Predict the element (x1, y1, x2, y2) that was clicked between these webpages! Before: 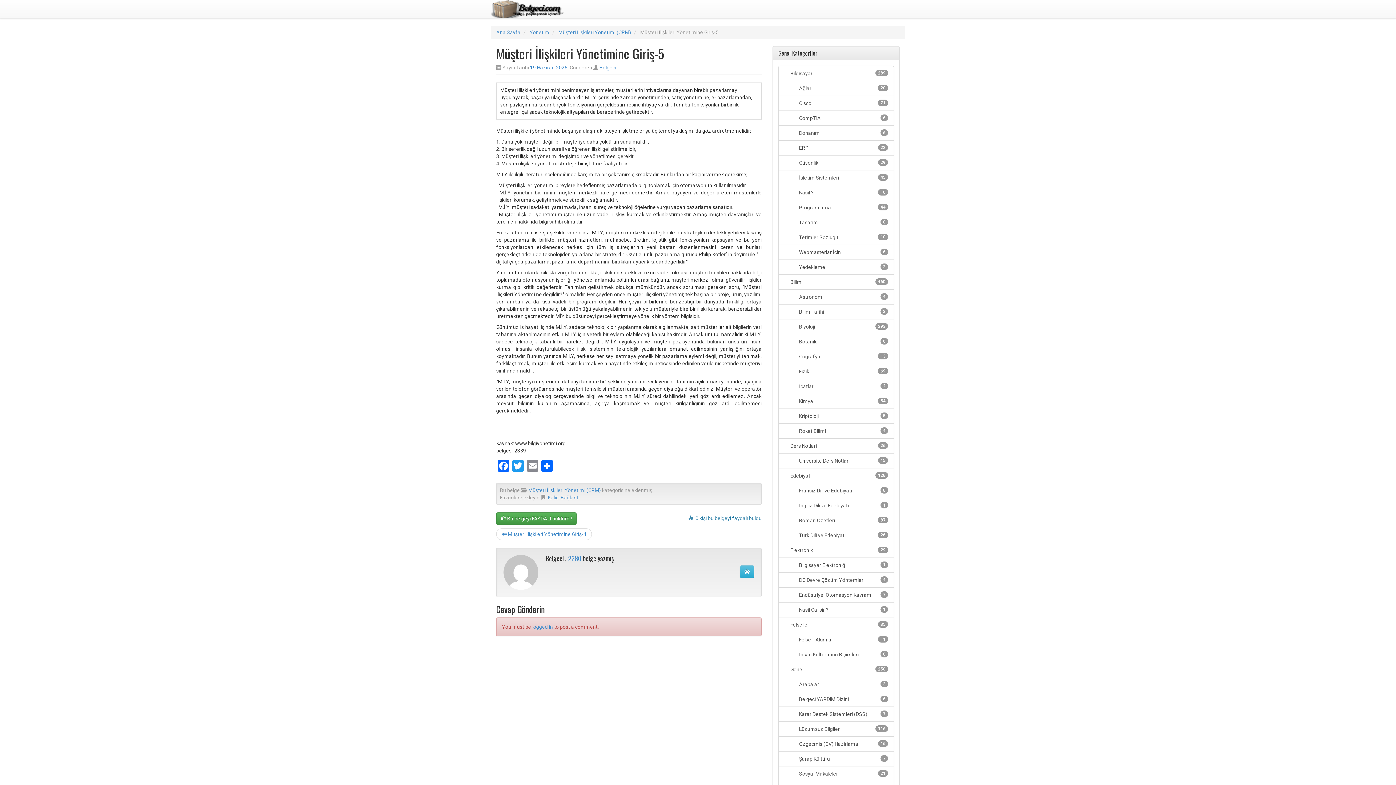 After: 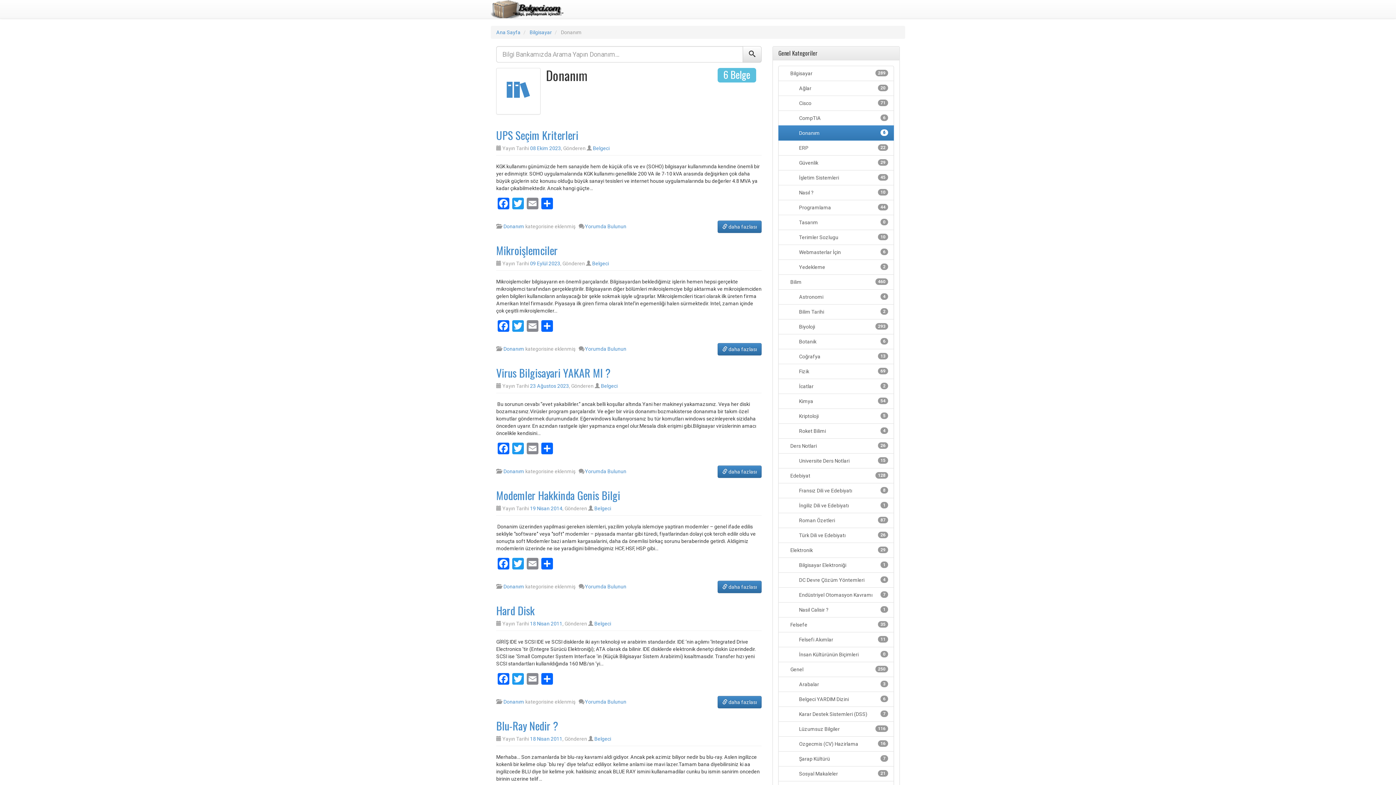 Action: bbox: (778, 125, 894, 140) label: 6
         Donanım